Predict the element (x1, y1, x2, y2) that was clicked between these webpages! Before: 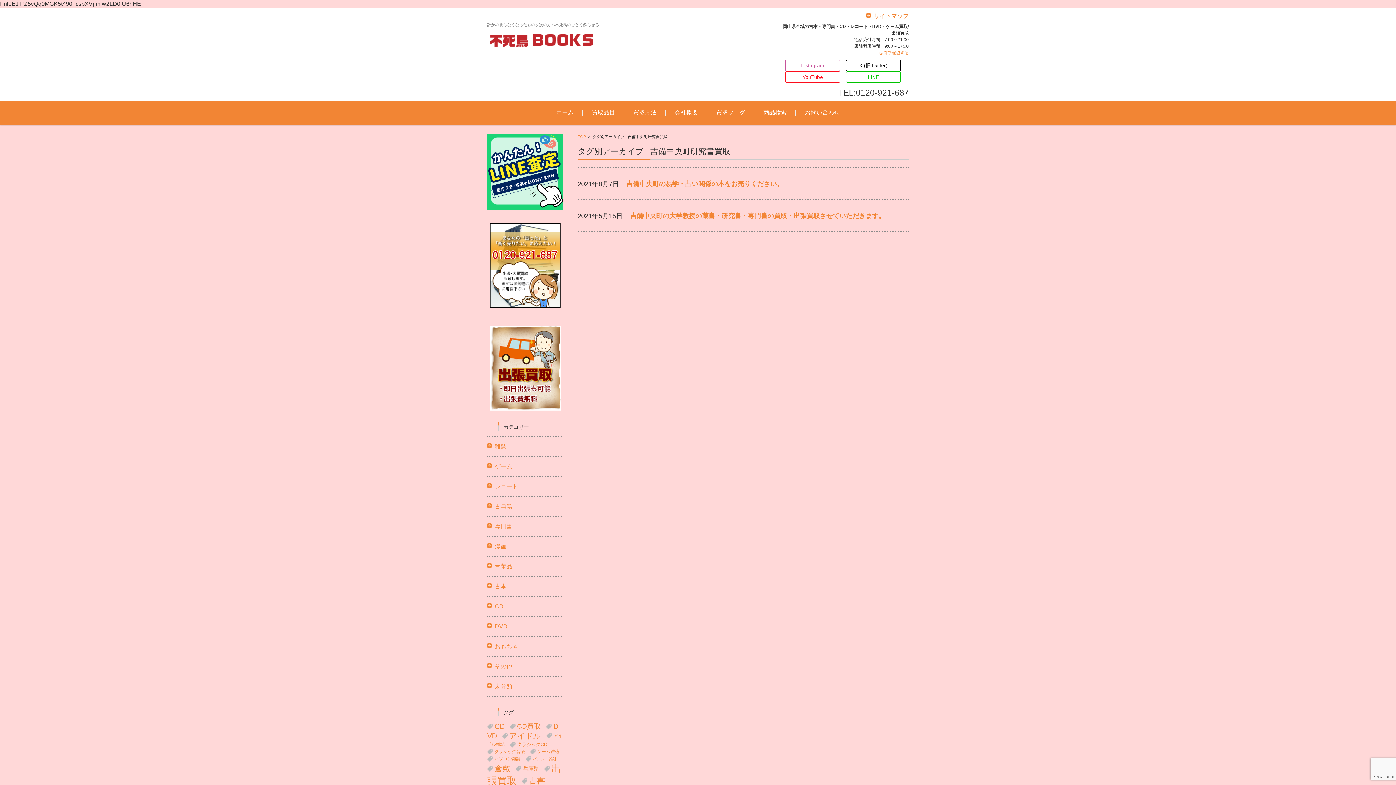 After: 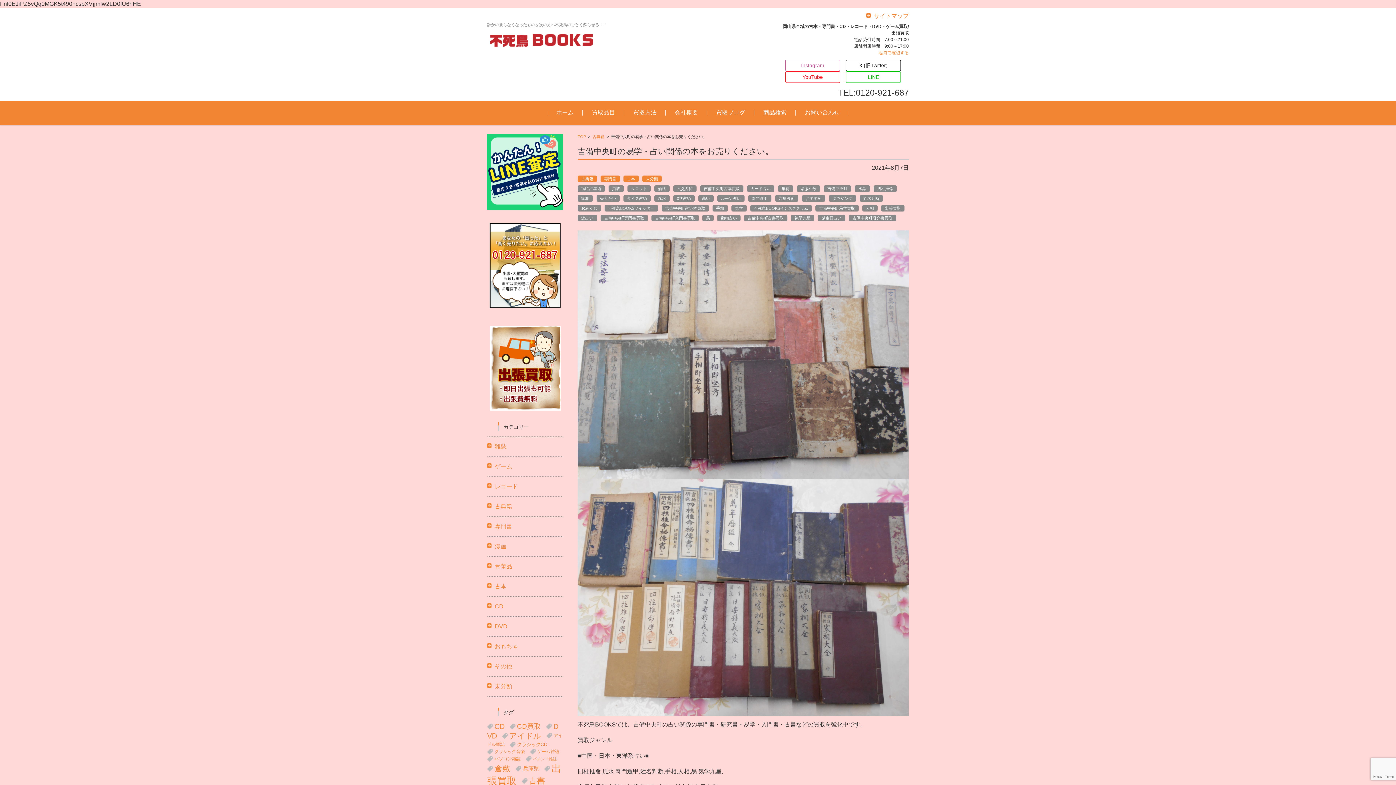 Action: label: 吉備中央町の易学・占い関係の本をお売りください。 bbox: (626, 180, 783, 187)